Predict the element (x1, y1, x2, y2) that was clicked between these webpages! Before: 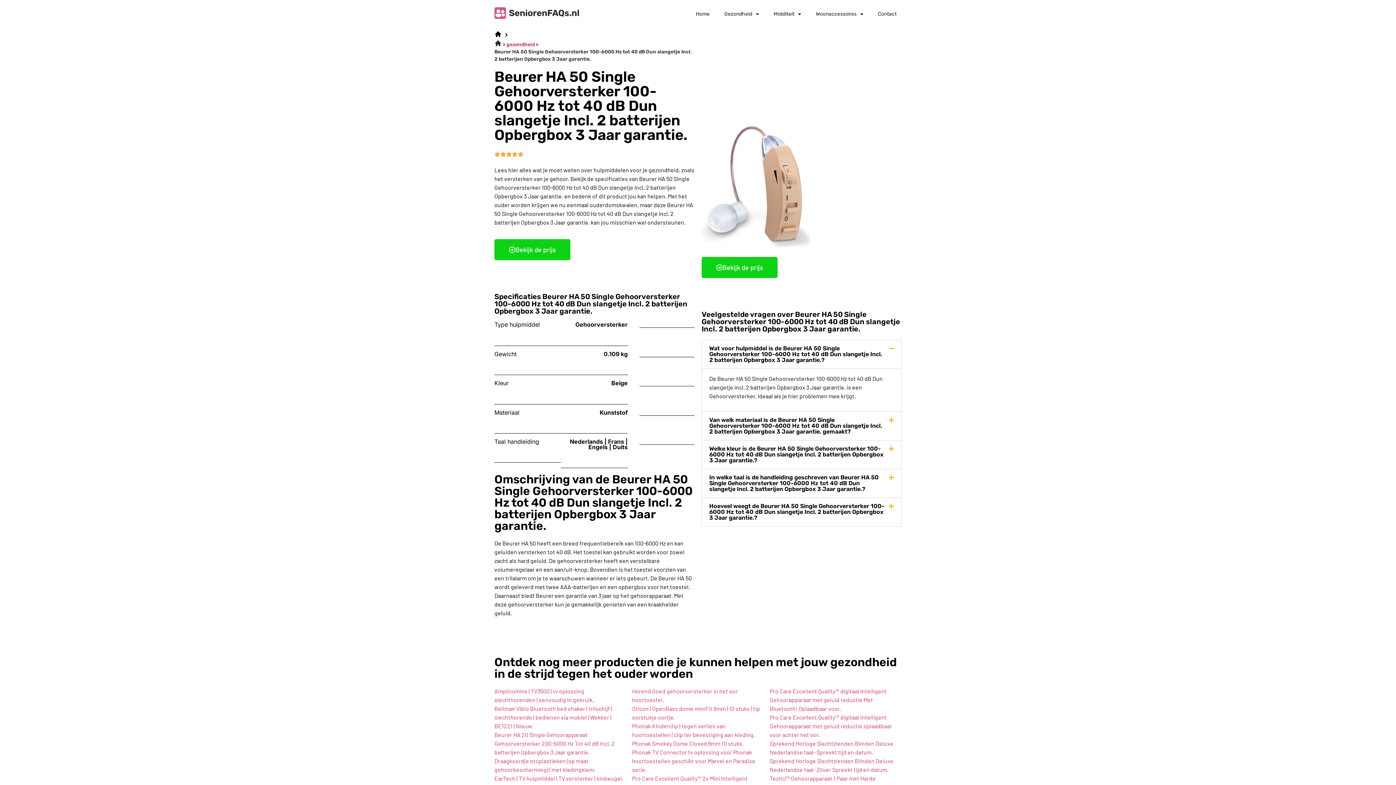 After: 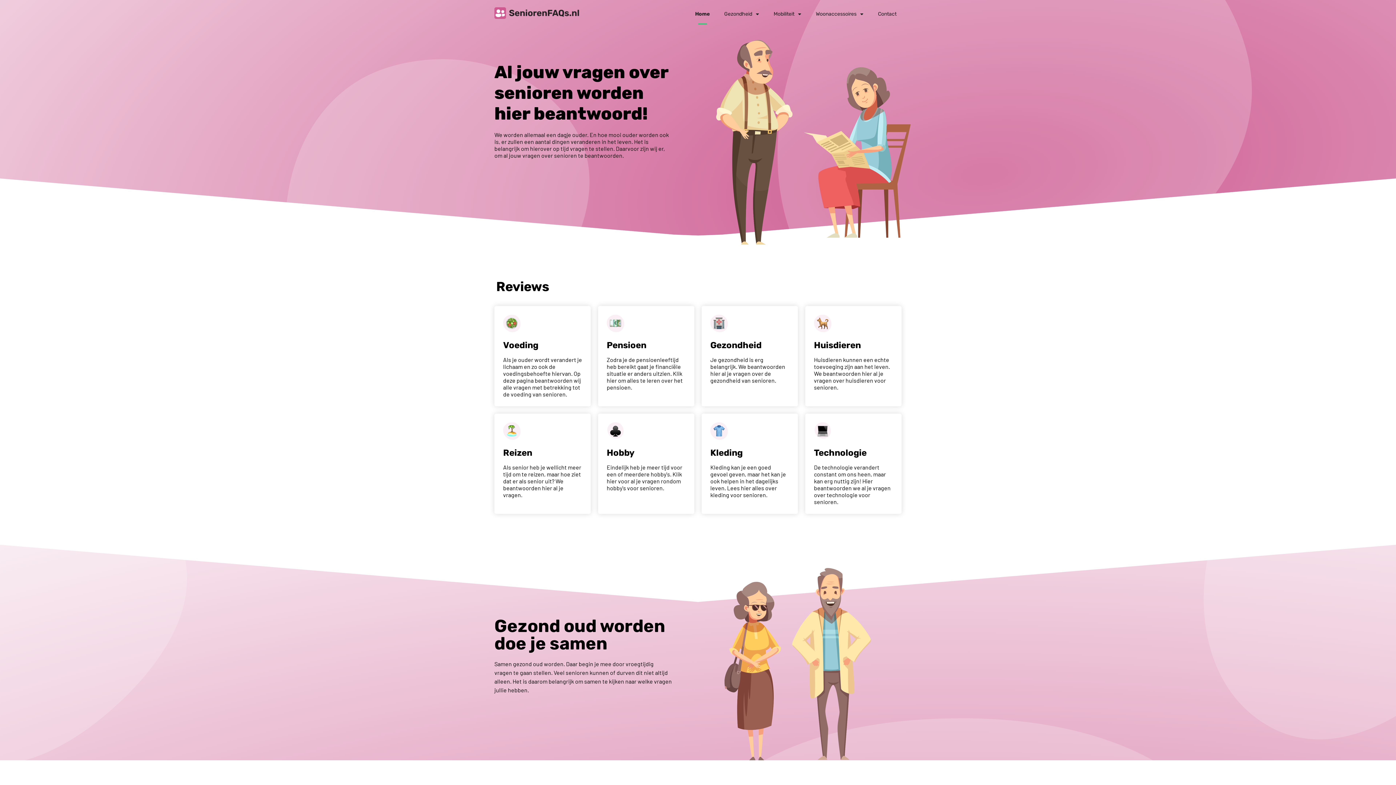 Action: bbox: (494, 7, 580, 18)